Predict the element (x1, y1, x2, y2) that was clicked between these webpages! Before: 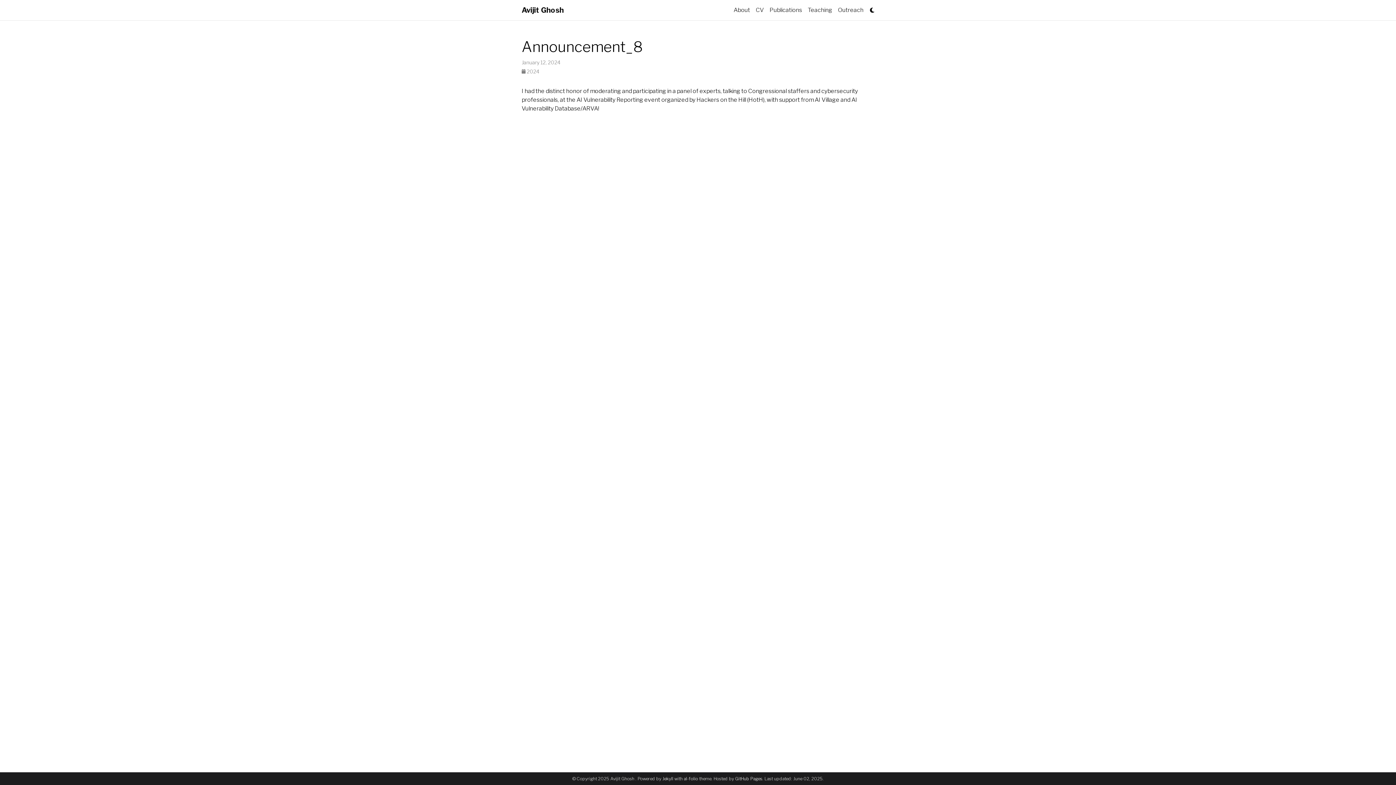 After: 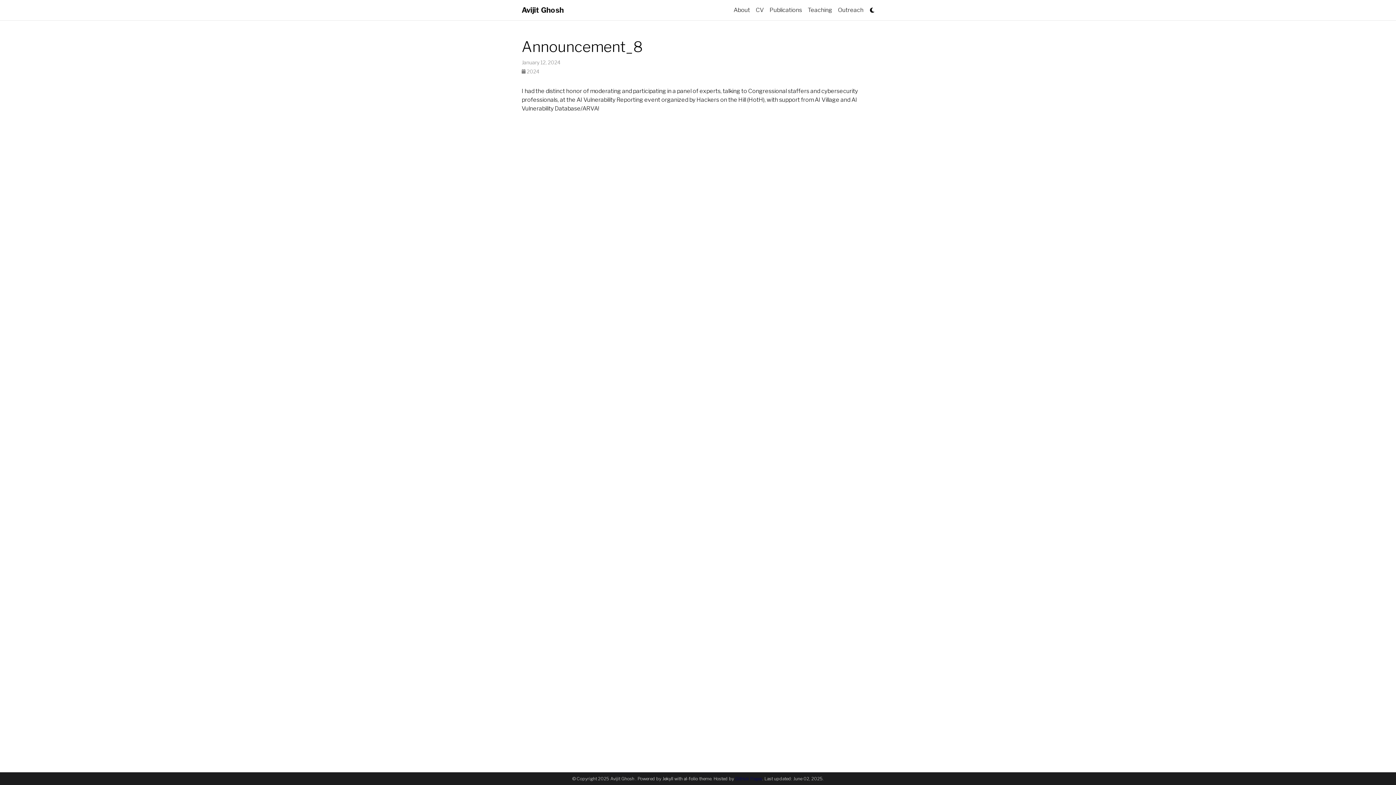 Action: bbox: (735, 776, 762, 781) label: GitHub Pages